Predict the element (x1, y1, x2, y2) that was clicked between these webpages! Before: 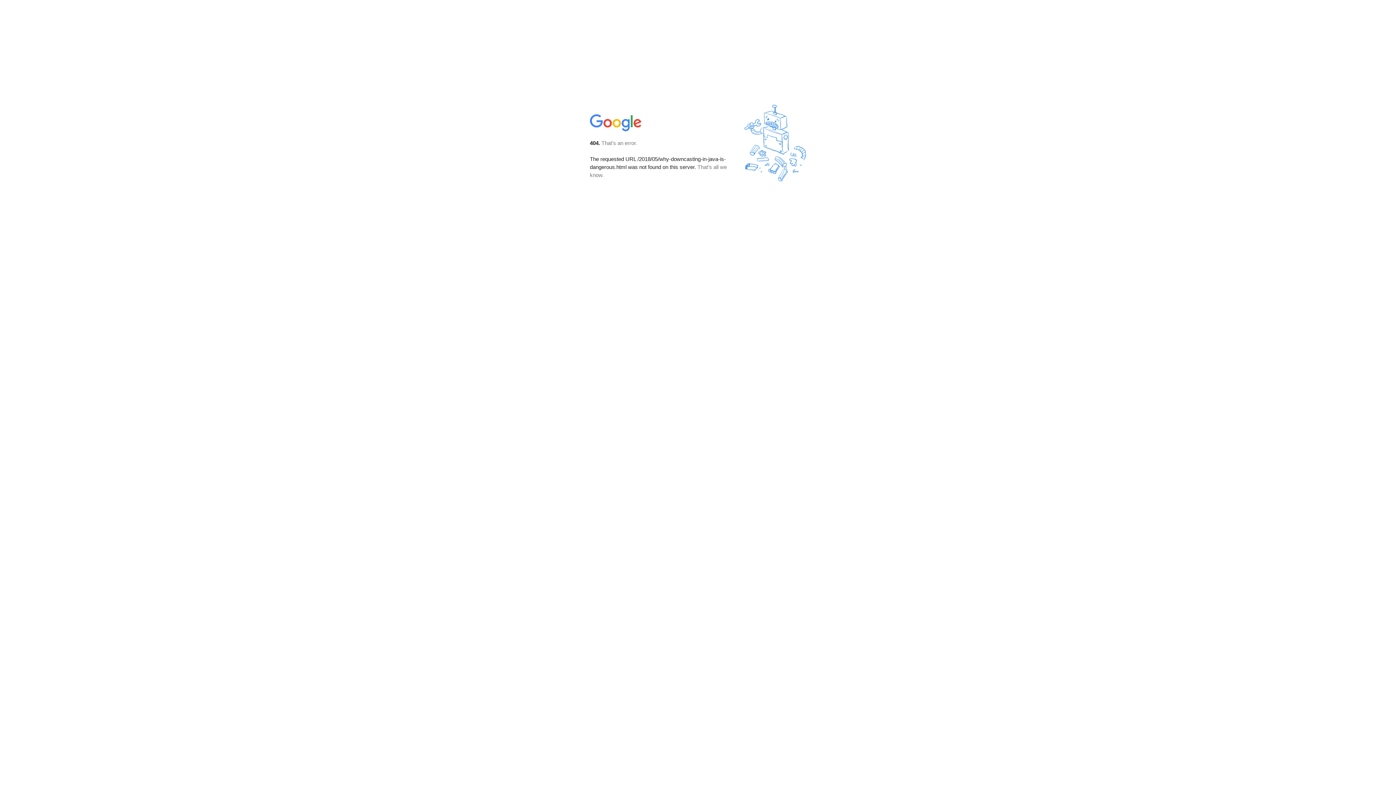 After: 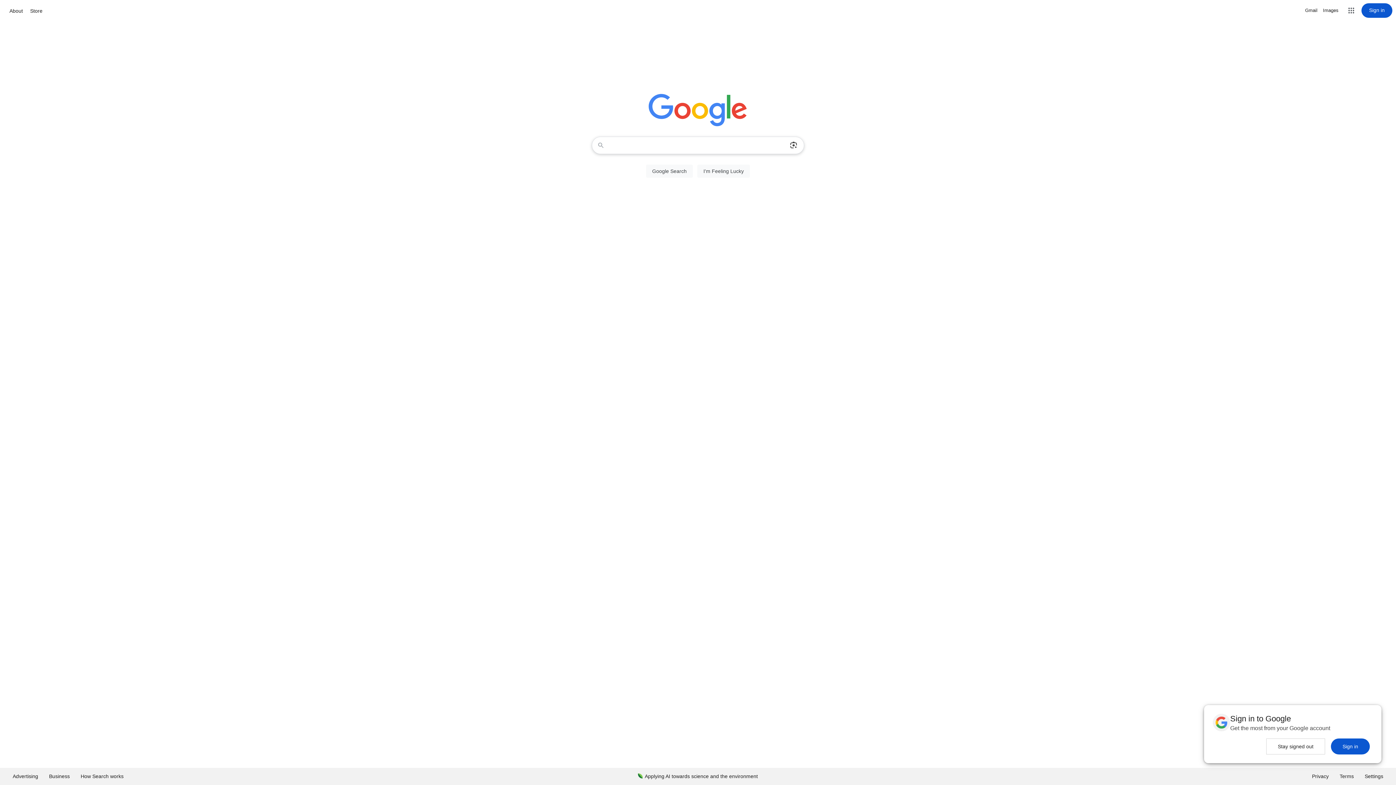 Action: bbox: (590, 127, 642, 134)